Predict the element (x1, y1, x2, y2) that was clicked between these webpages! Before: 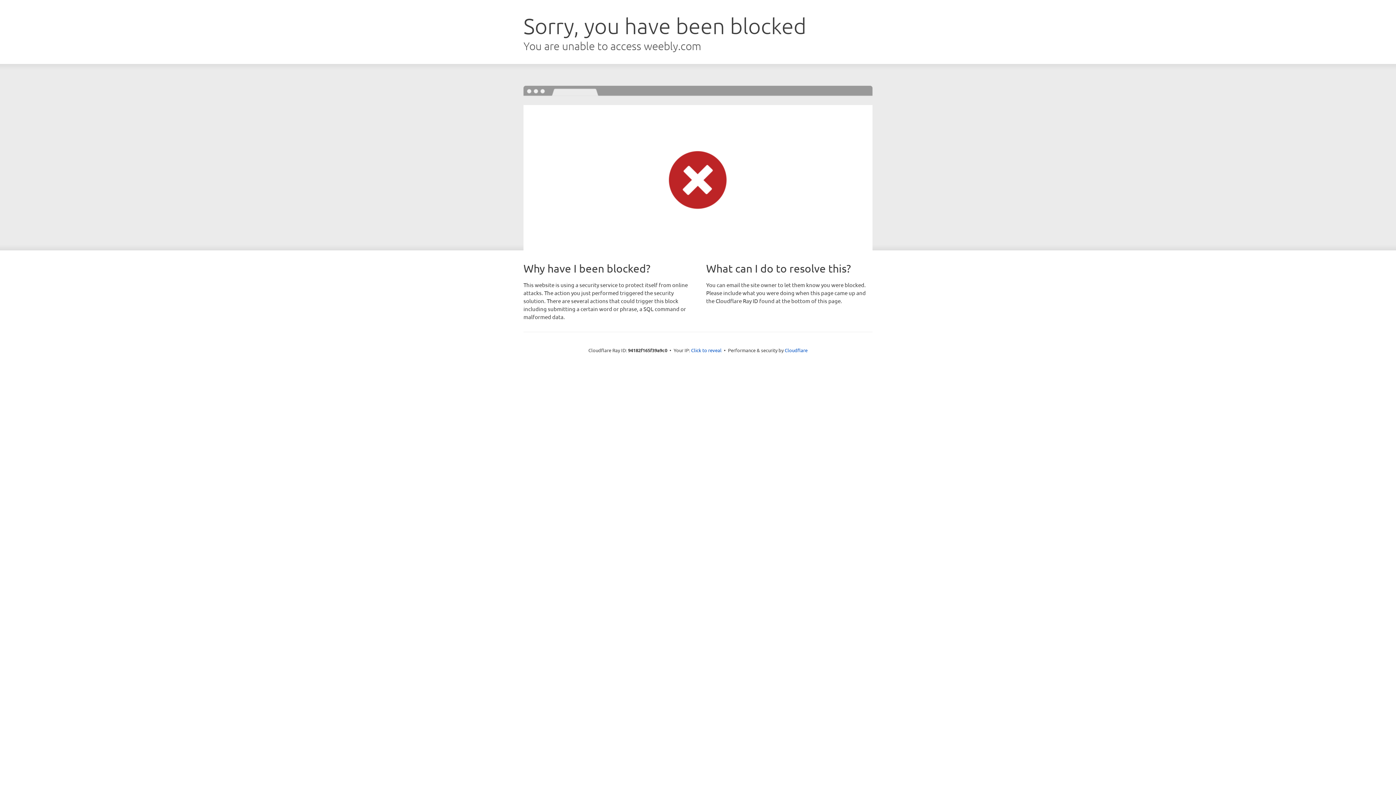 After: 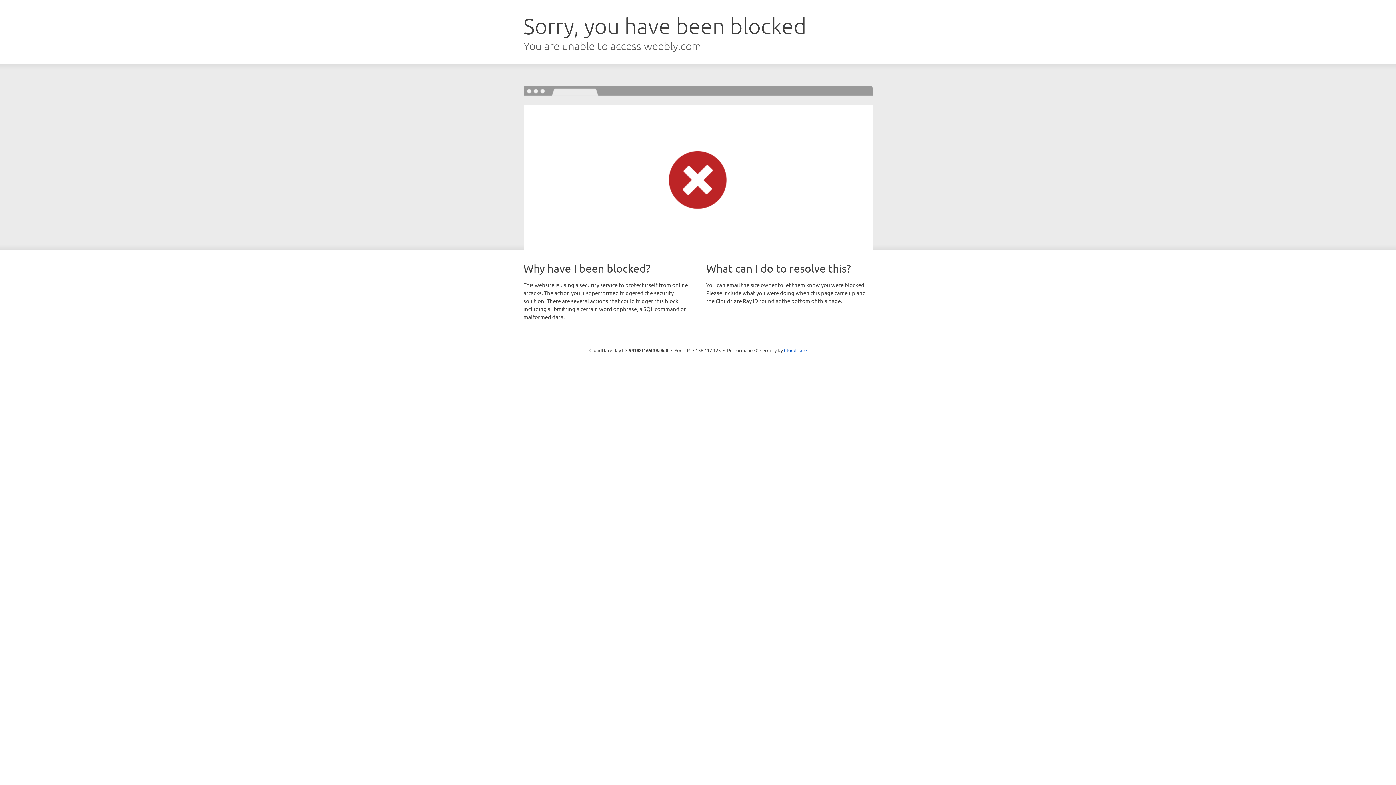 Action: bbox: (691, 346, 721, 353) label: Click to reveal